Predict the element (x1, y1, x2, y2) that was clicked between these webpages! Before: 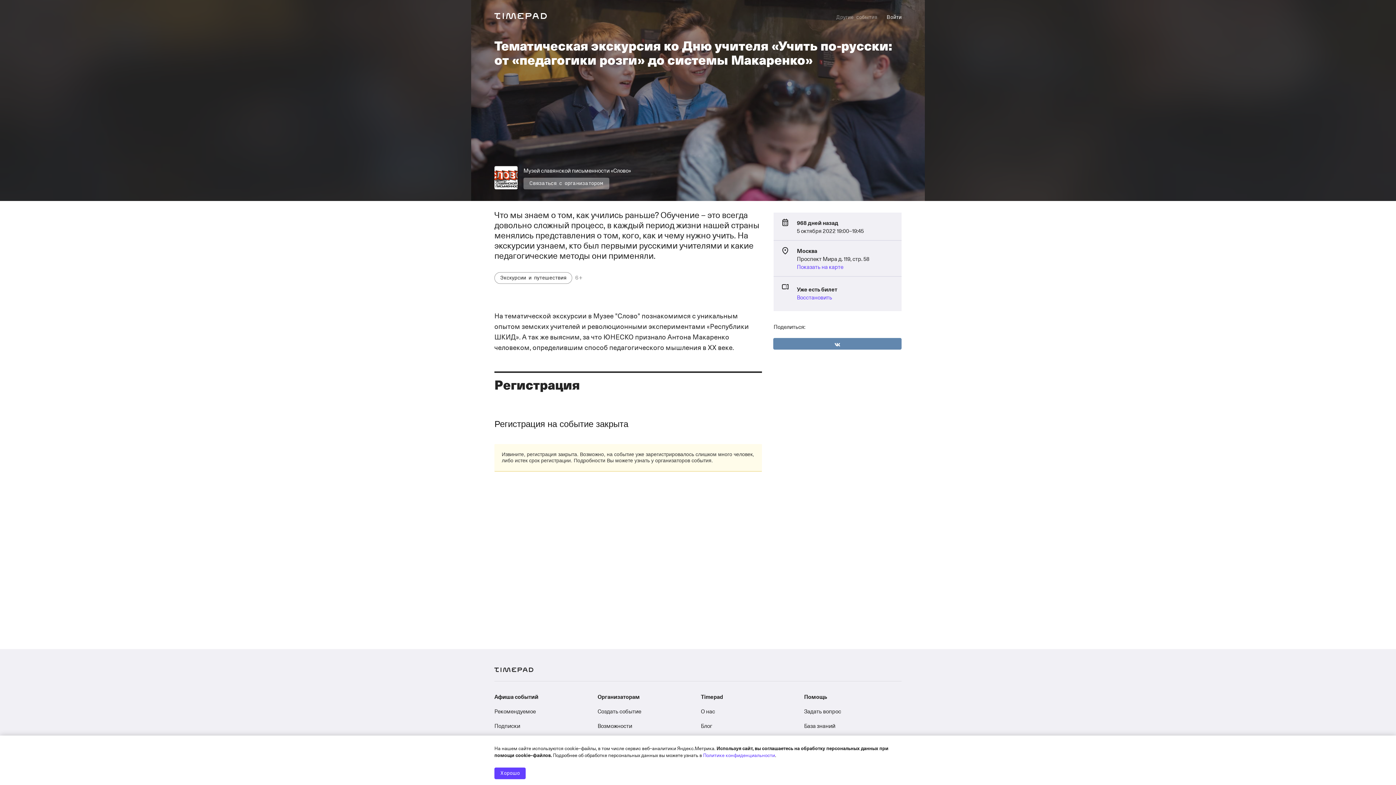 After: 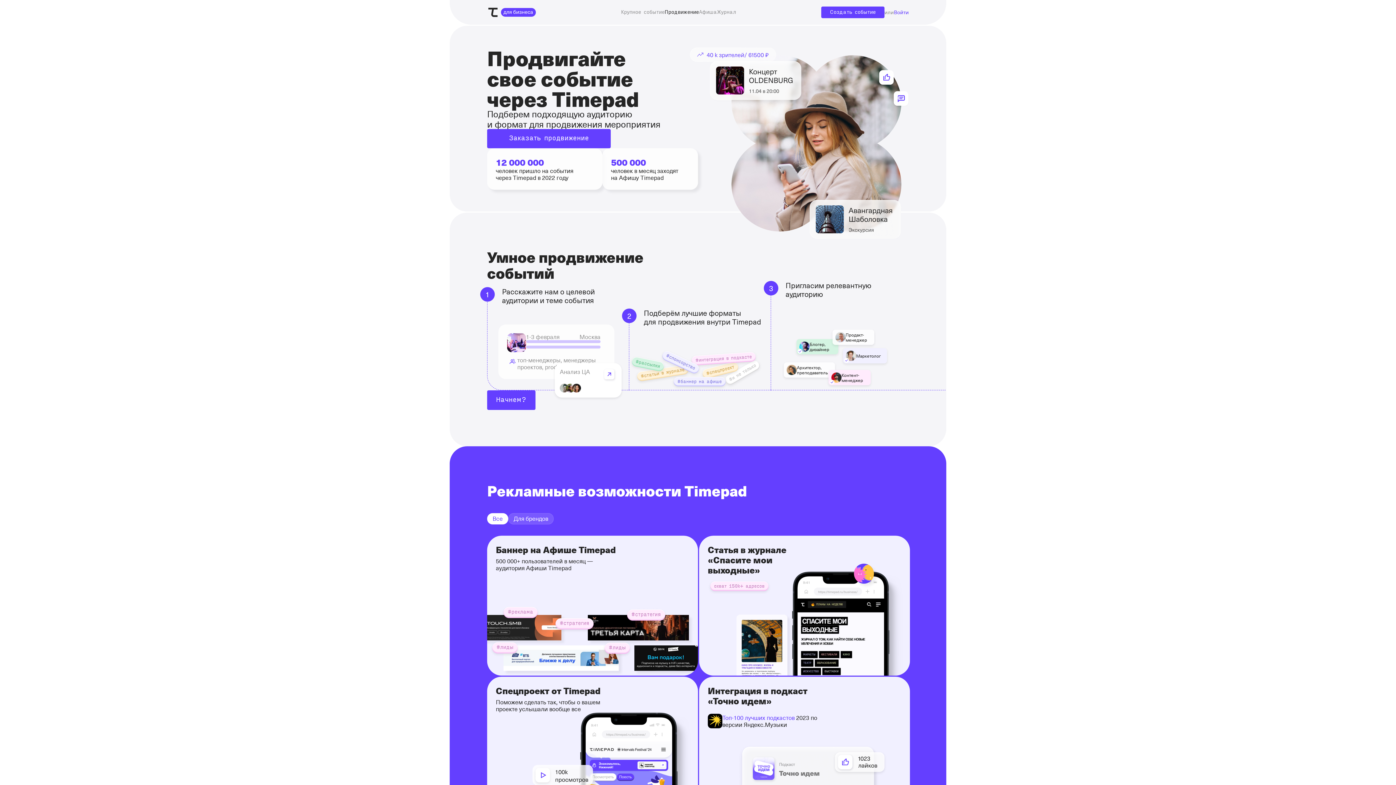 Action: label: Тарифы bbox: (597, 661, 618, 669)